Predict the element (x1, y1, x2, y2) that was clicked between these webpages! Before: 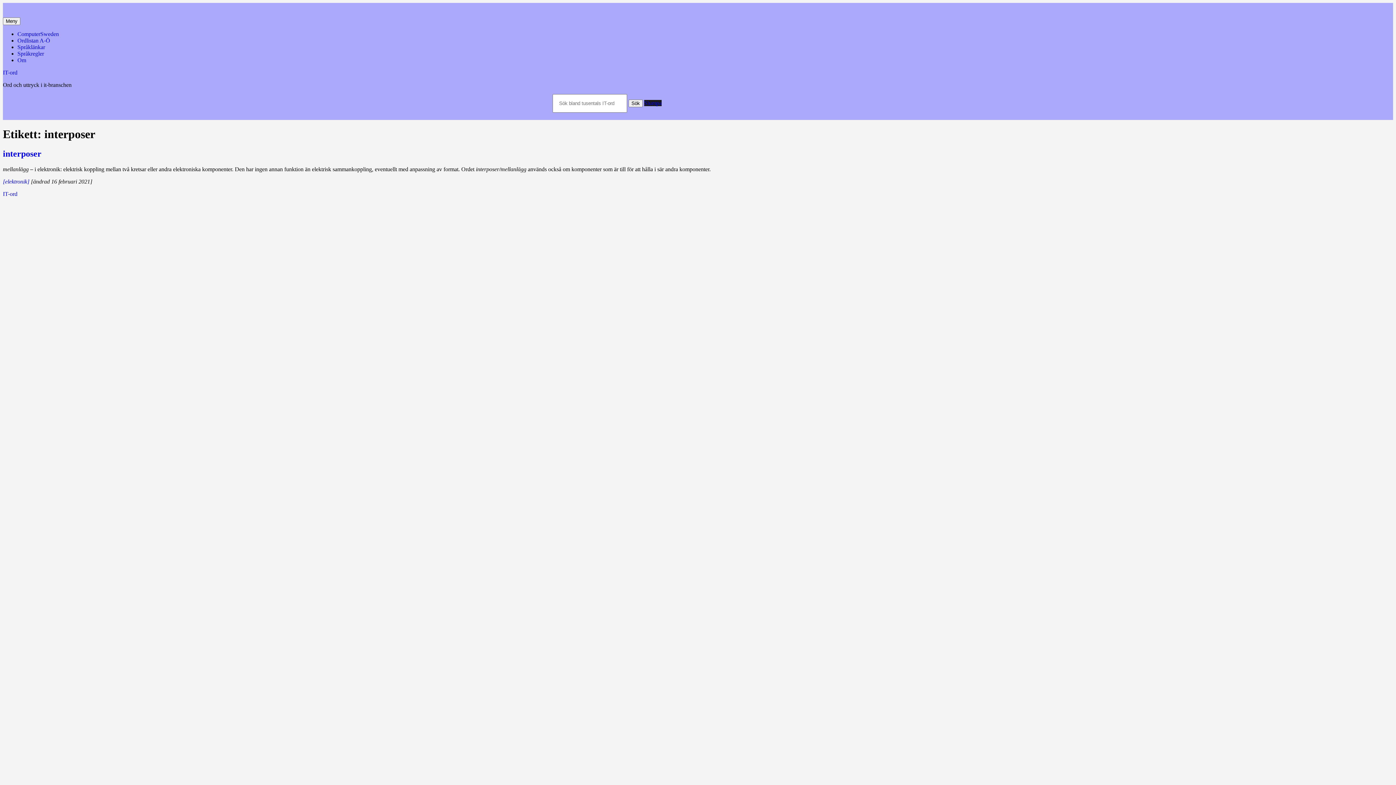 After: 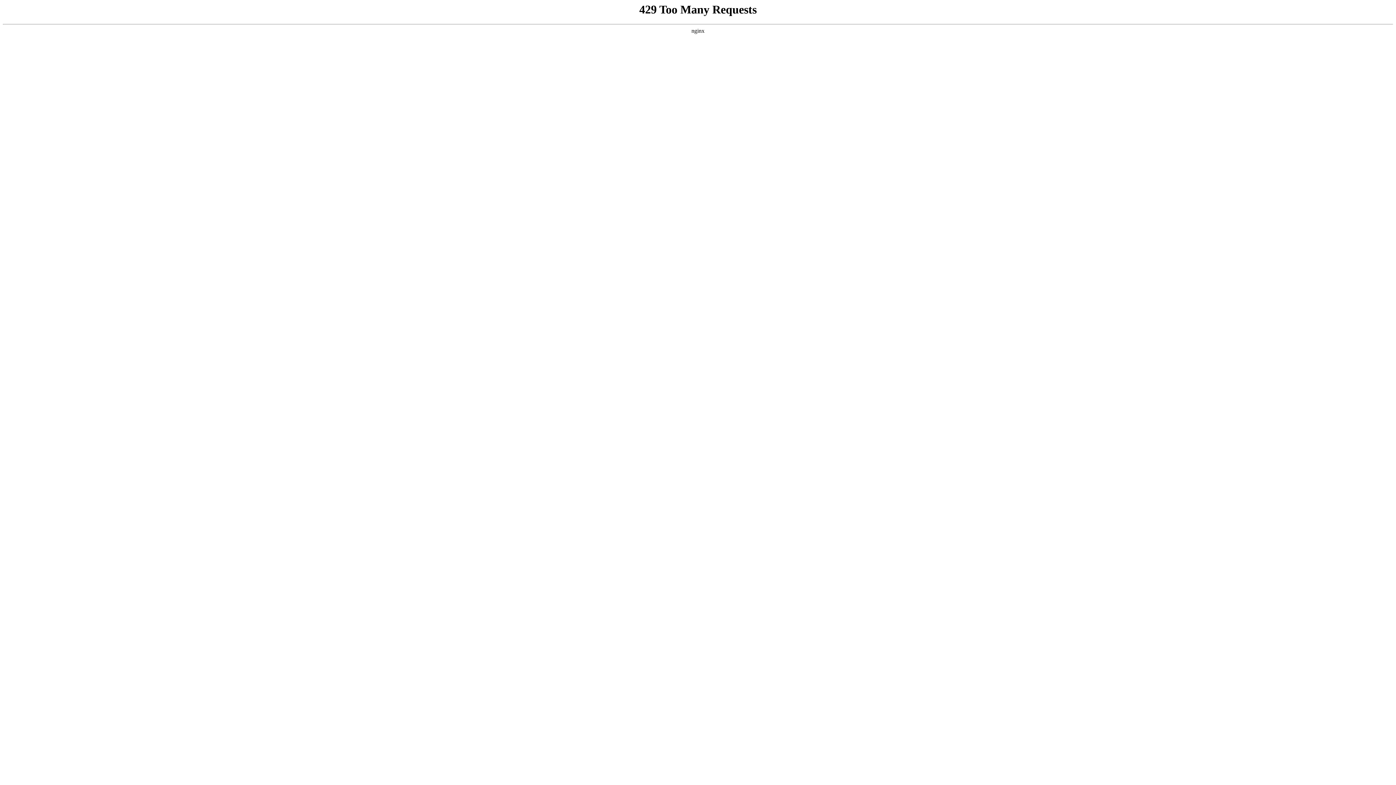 Action: label: ComputerSweden bbox: (17, 30, 58, 37)